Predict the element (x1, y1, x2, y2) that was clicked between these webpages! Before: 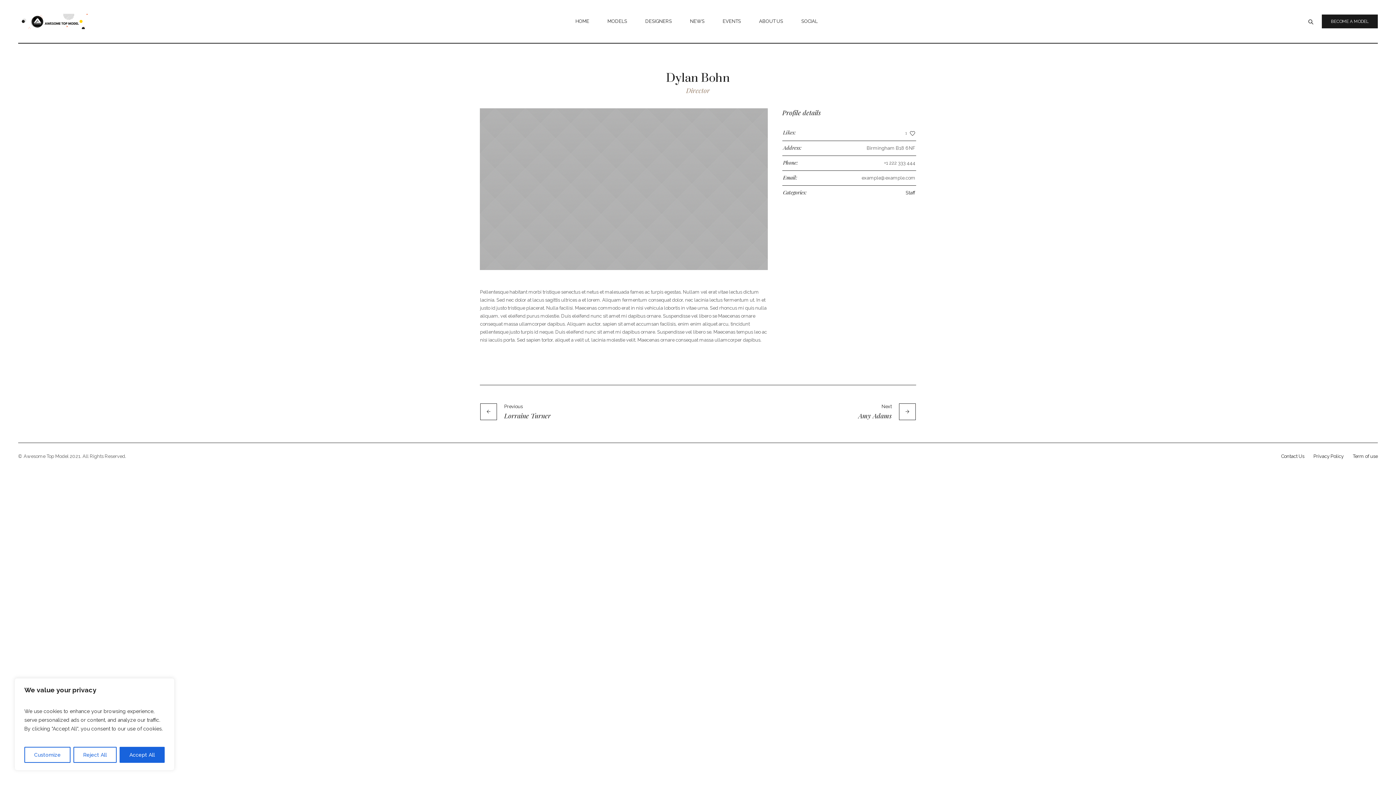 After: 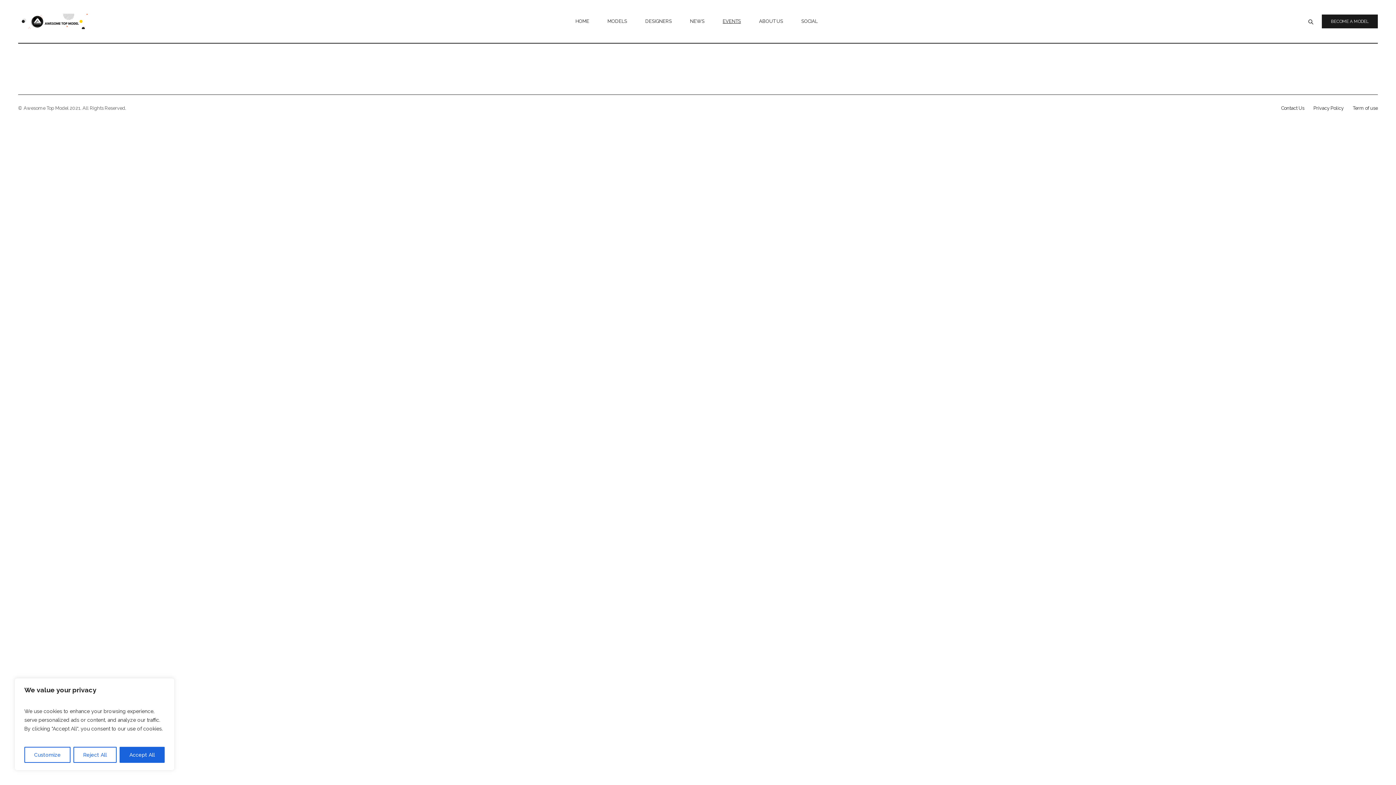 Action: bbox: (713, 0, 750, 42) label: EVENTS